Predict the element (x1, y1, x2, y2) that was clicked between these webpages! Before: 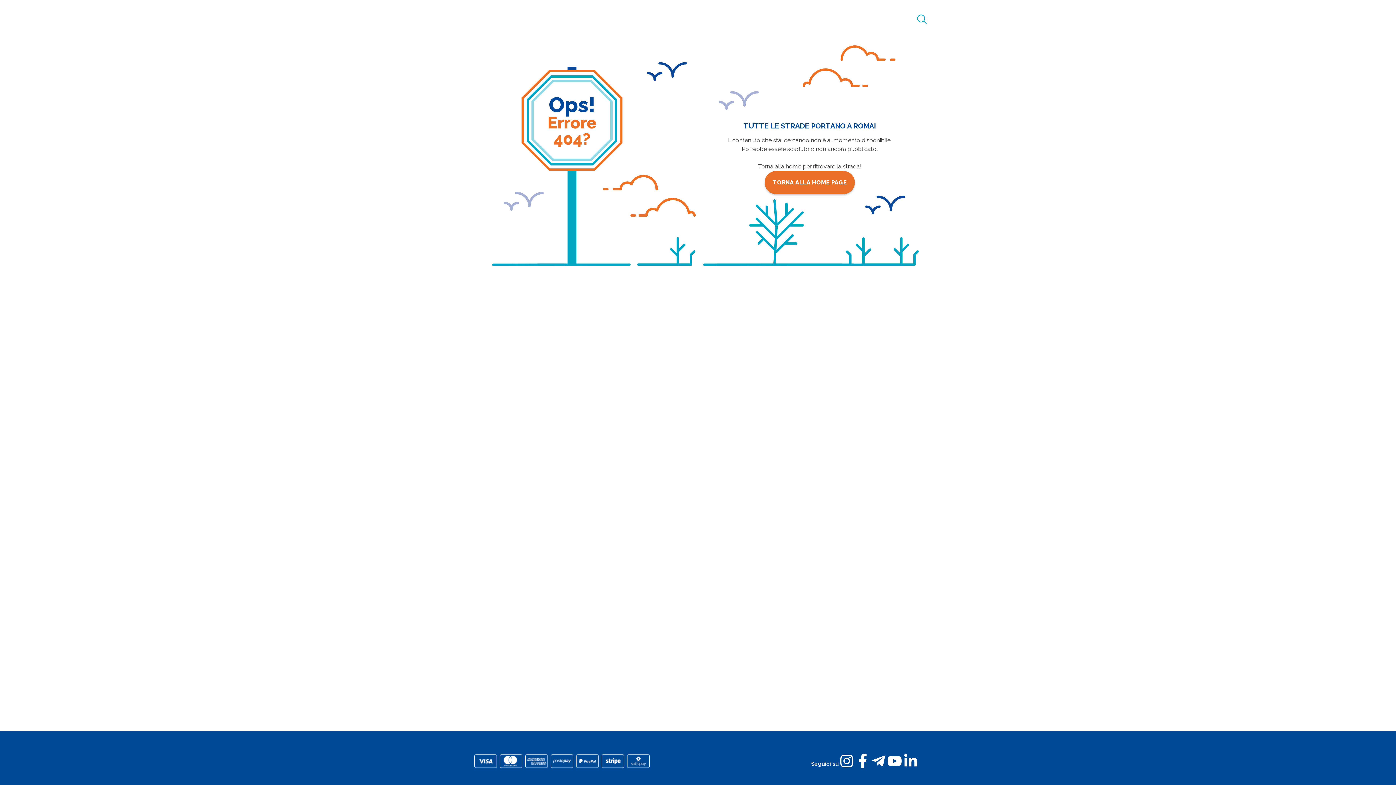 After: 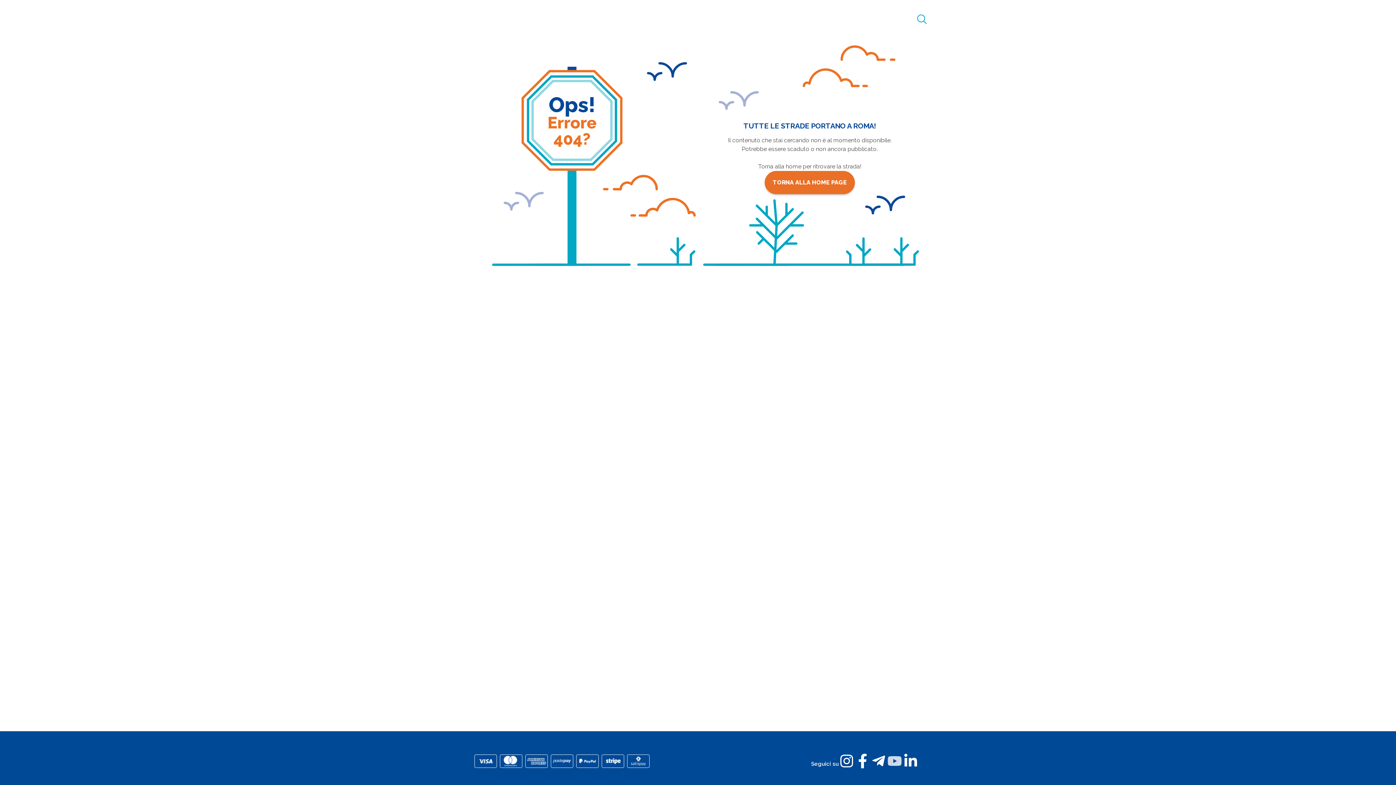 Action: label: youtube bbox: (886, 754, 902, 768)